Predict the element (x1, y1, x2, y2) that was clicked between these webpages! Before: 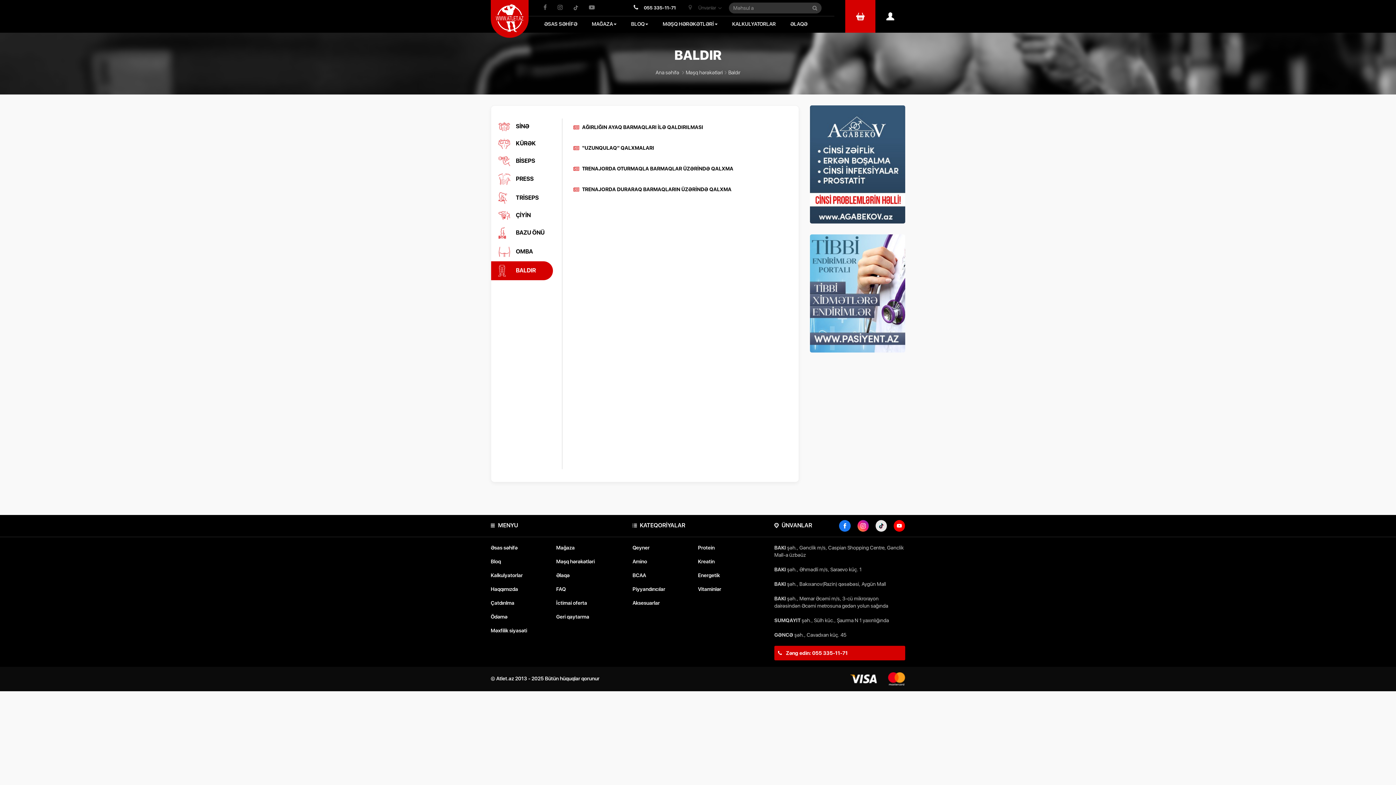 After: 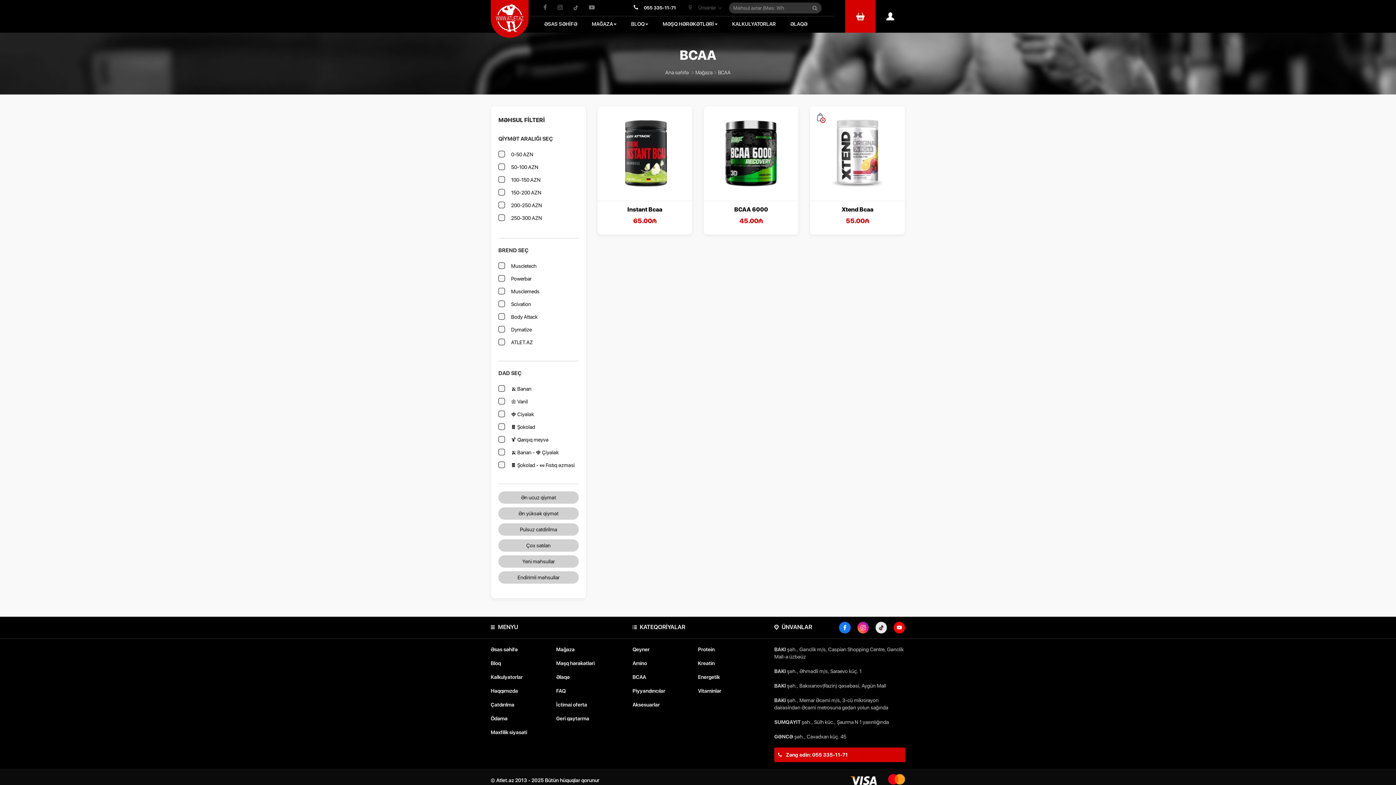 Action: bbox: (632, 572, 646, 578) label: BCAA